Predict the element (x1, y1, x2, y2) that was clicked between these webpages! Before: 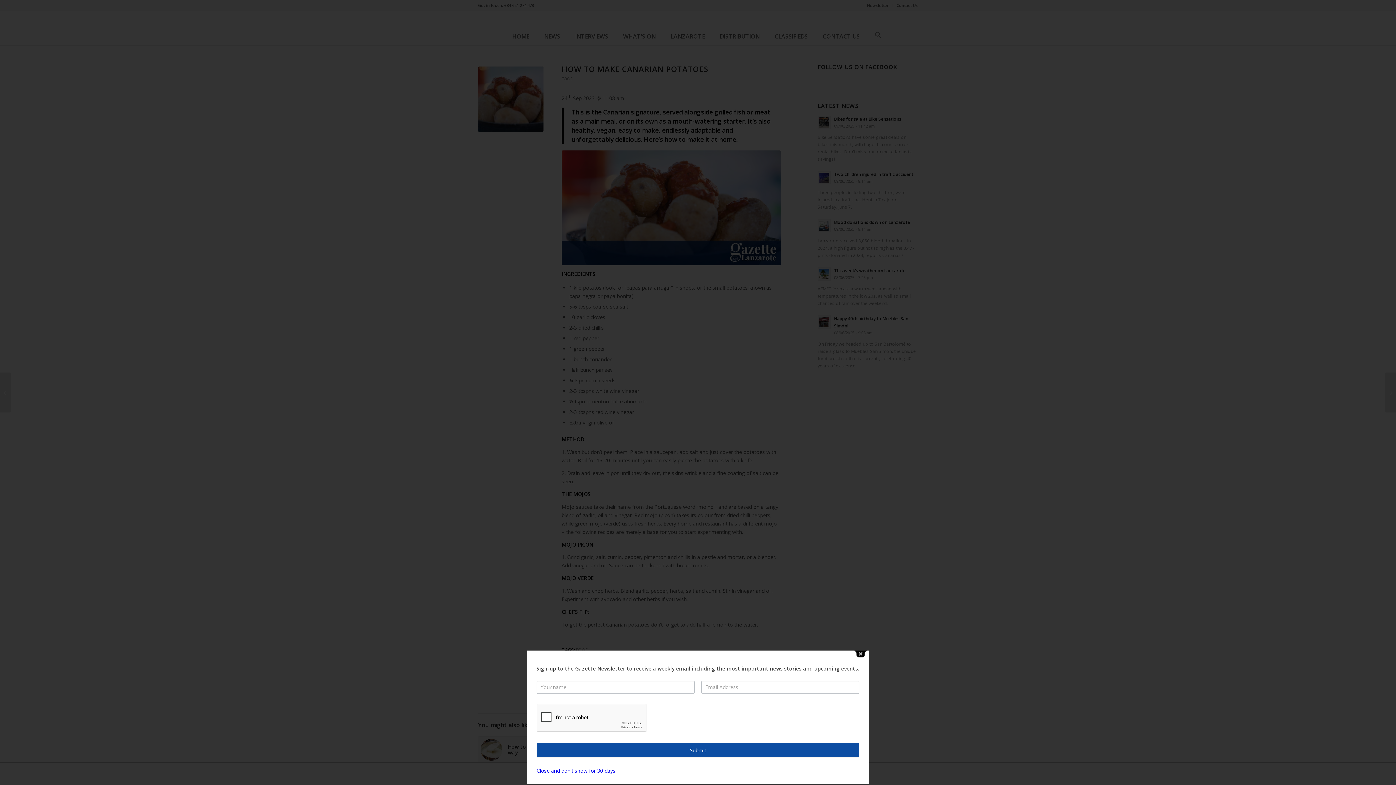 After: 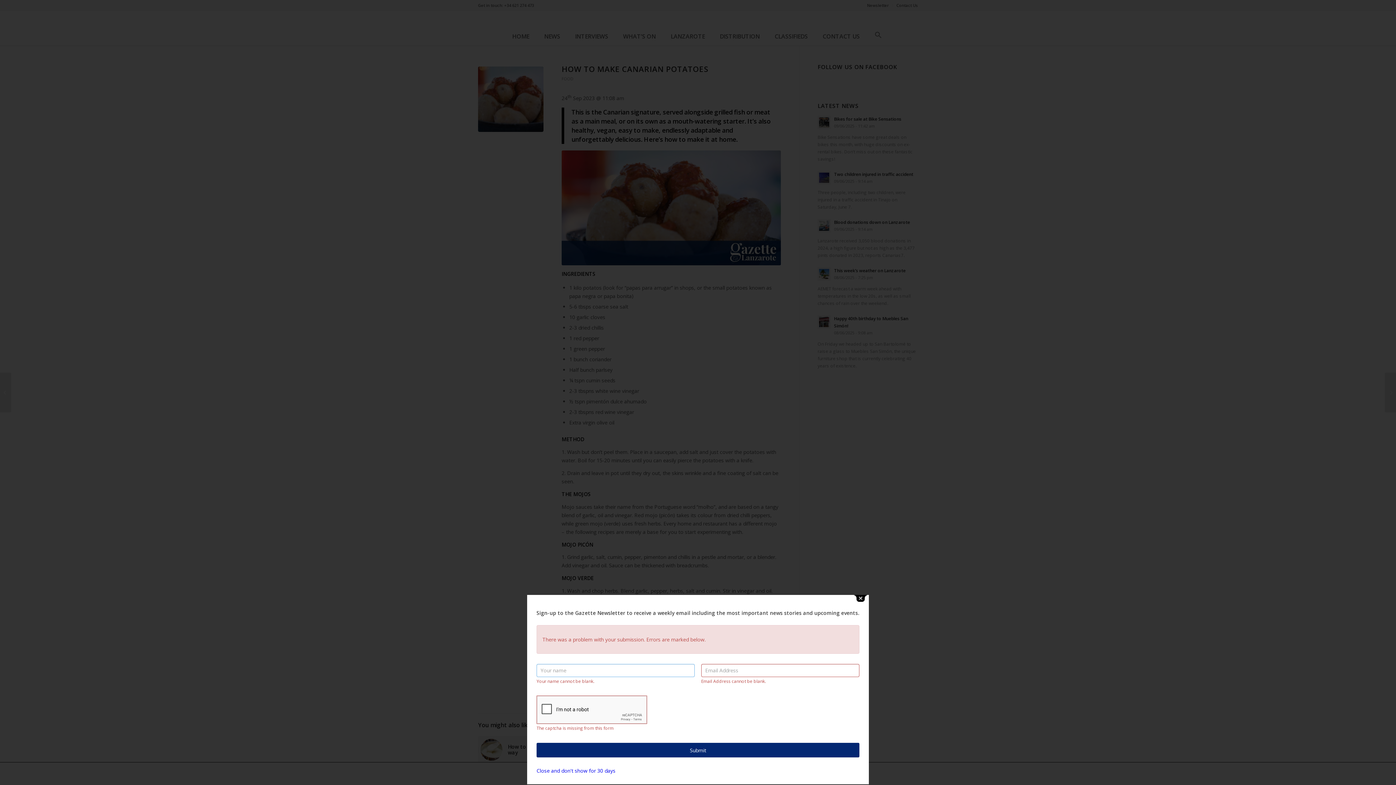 Action: bbox: (536, 765, 859, 780) label: Submit